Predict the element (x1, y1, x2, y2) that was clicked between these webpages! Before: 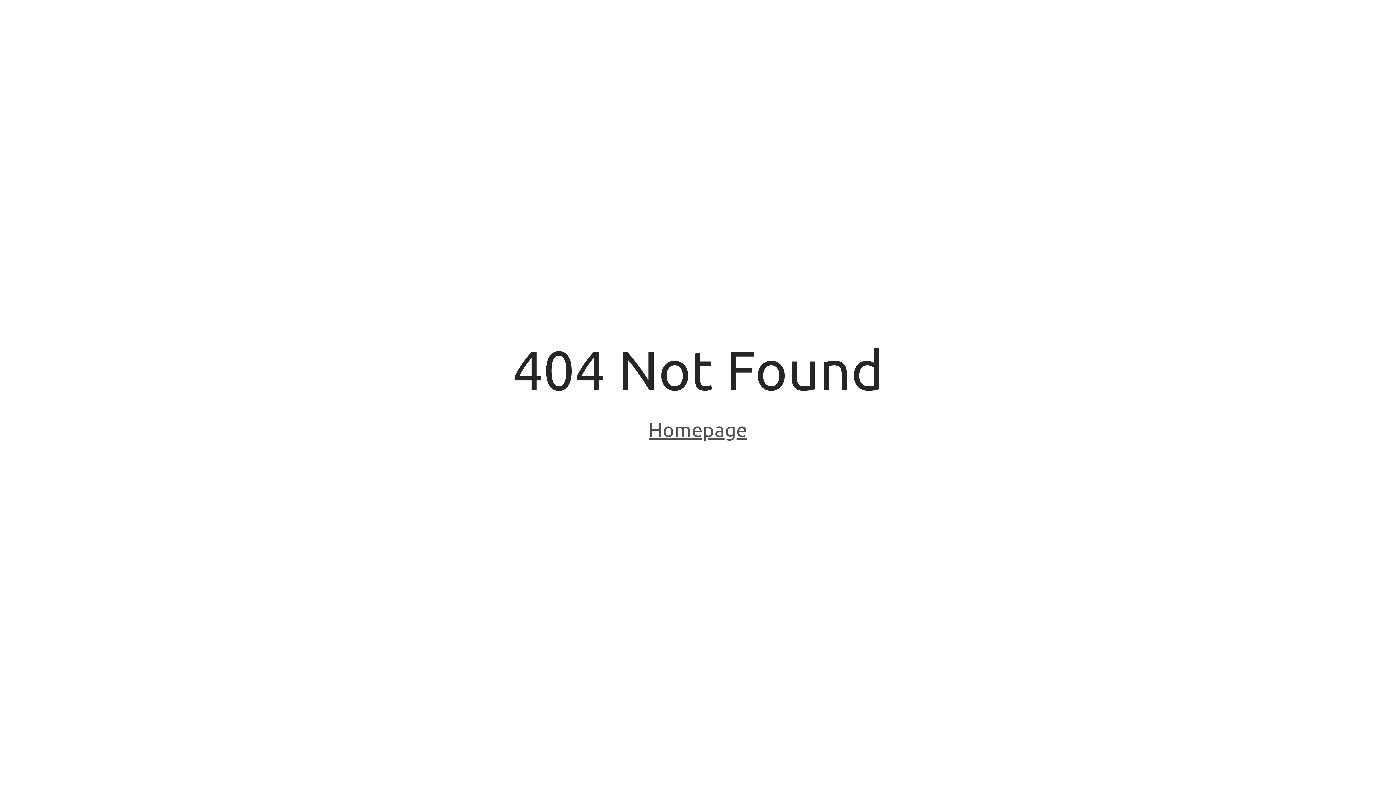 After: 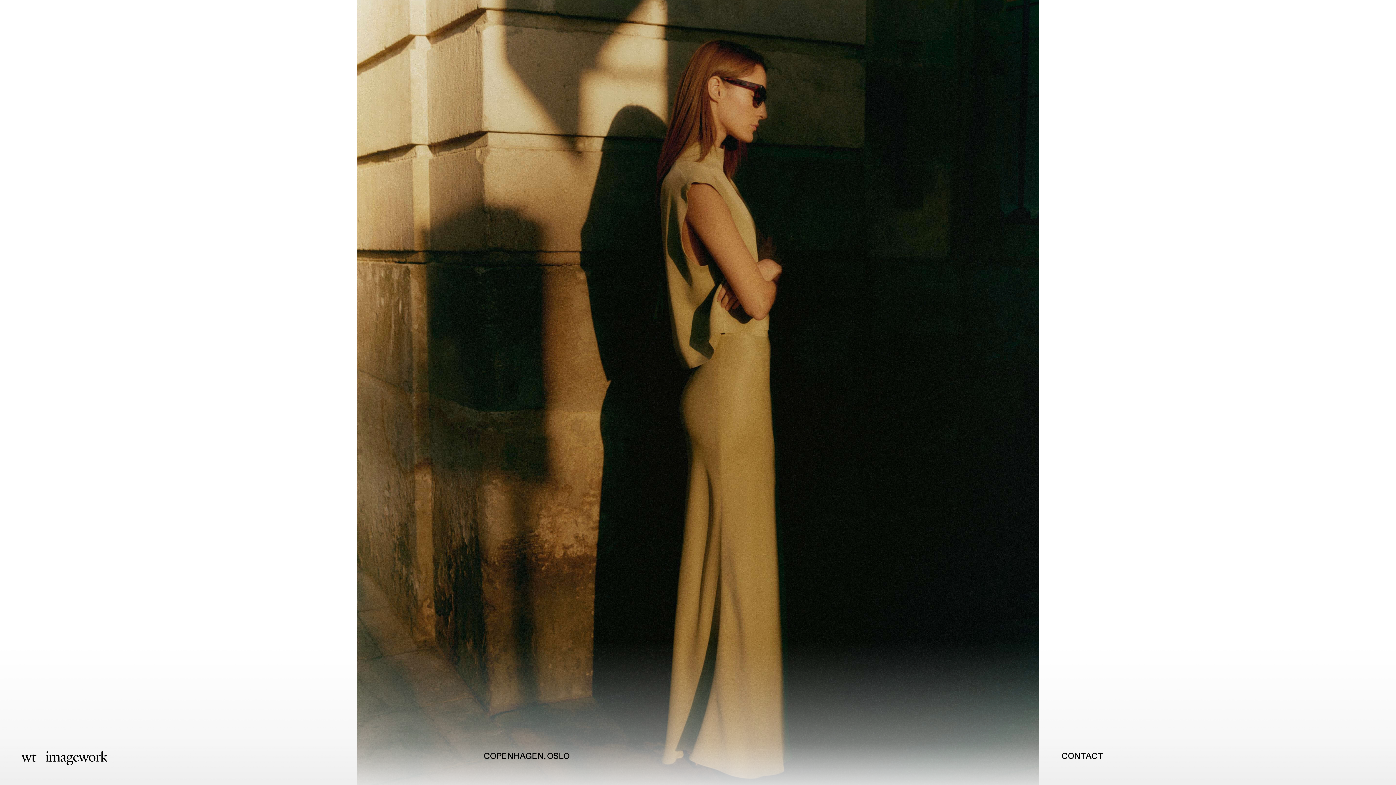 Action: bbox: (648, 418, 747, 443) label: Homepage